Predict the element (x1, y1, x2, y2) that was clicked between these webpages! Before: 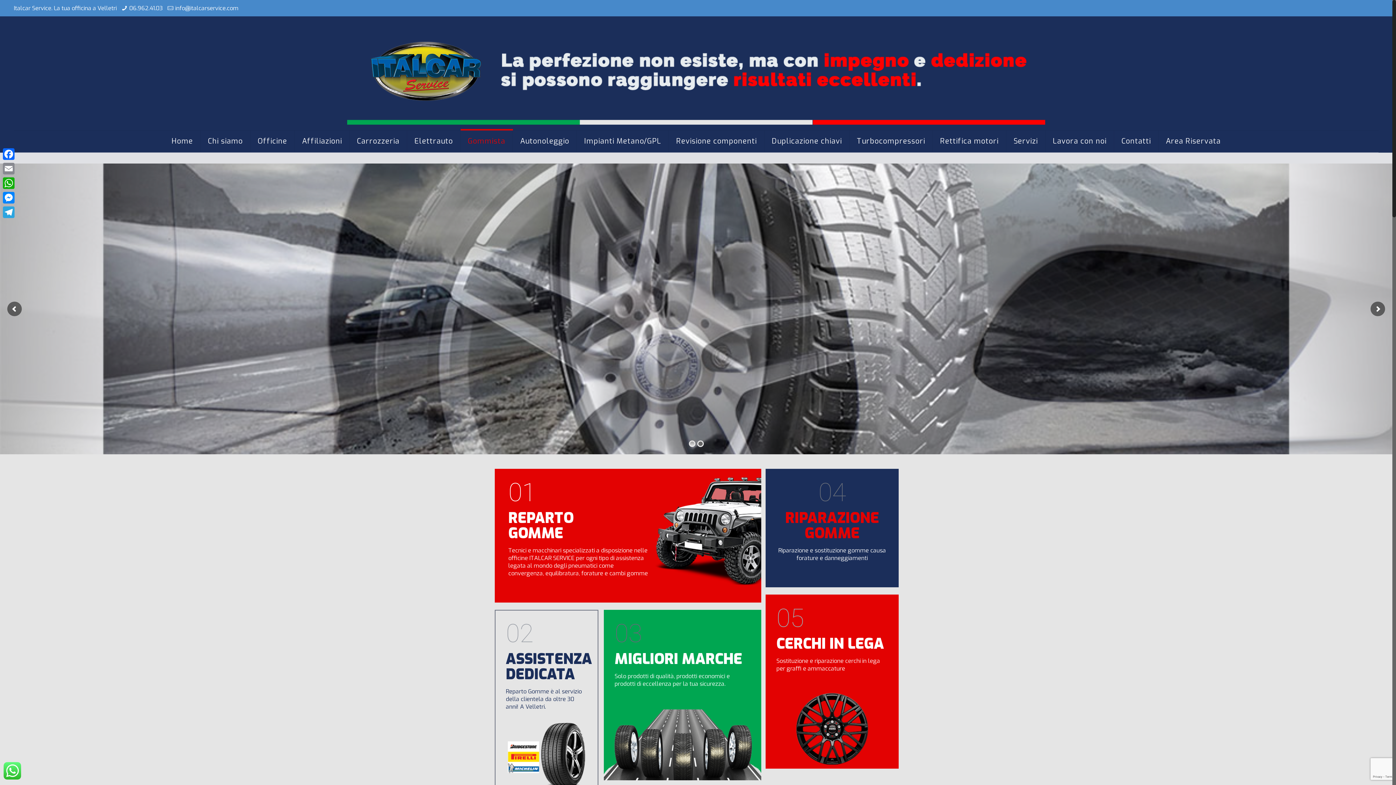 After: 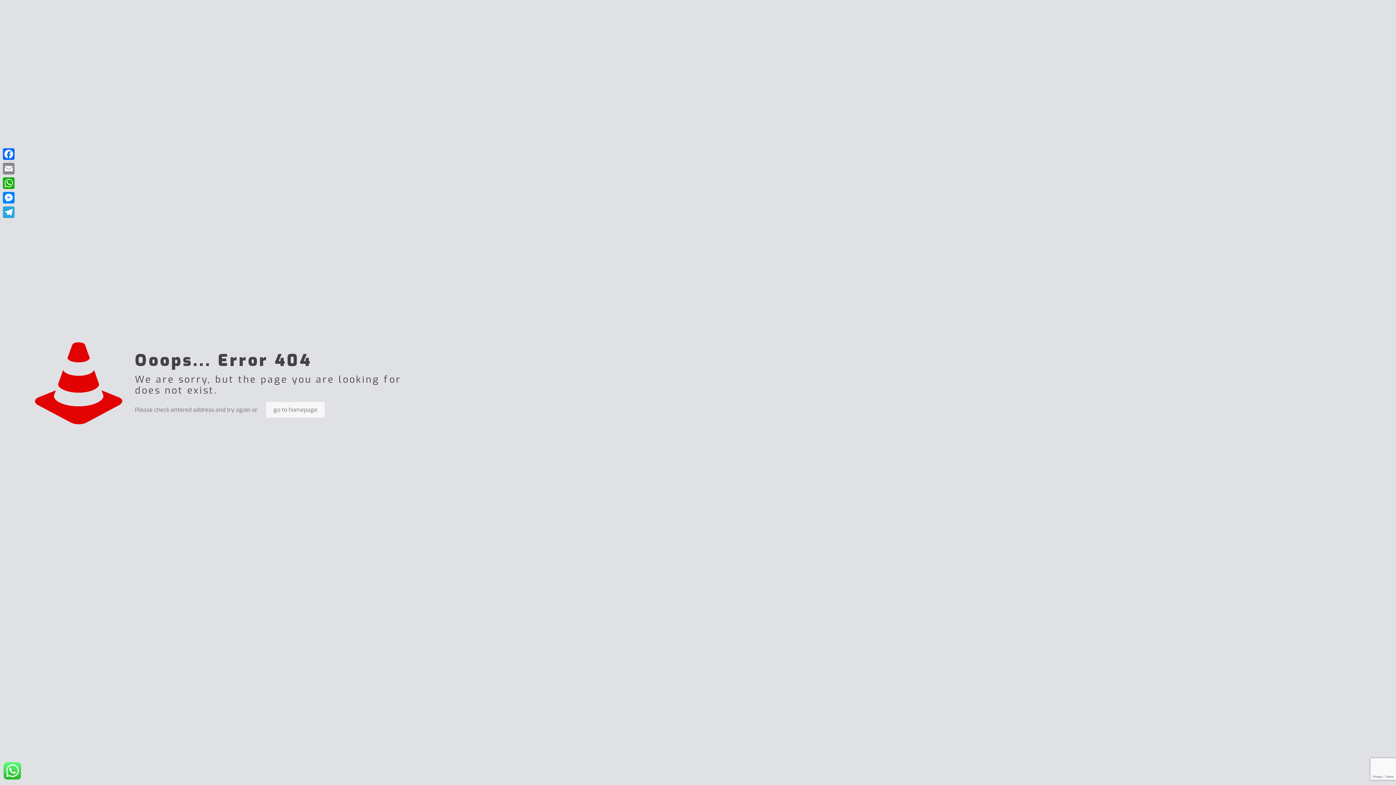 Action: label: CERCHI IN LEGA bbox: (776, 634, 884, 653)